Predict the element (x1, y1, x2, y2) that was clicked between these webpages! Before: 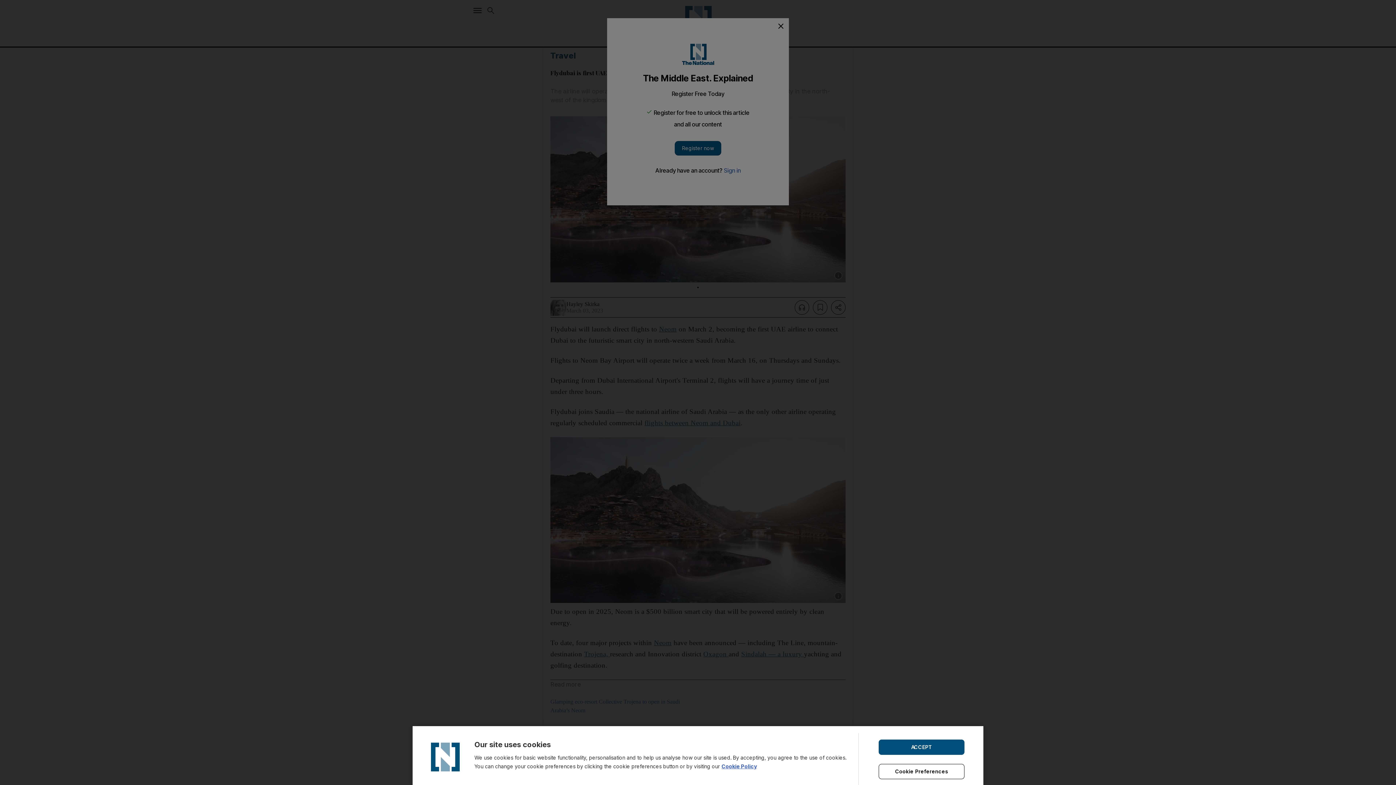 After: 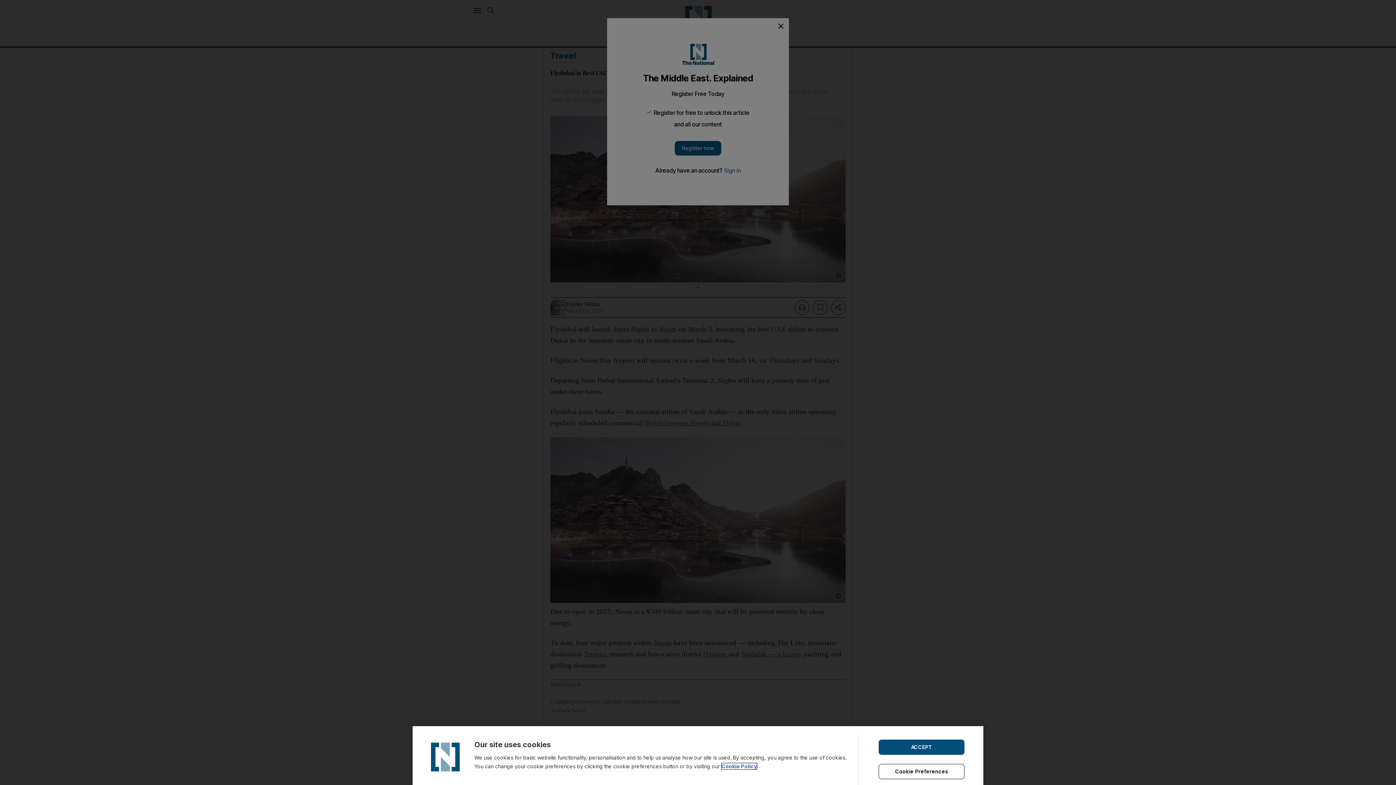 Action: bbox: (721, 763, 757, 769) label: Cookie Policy